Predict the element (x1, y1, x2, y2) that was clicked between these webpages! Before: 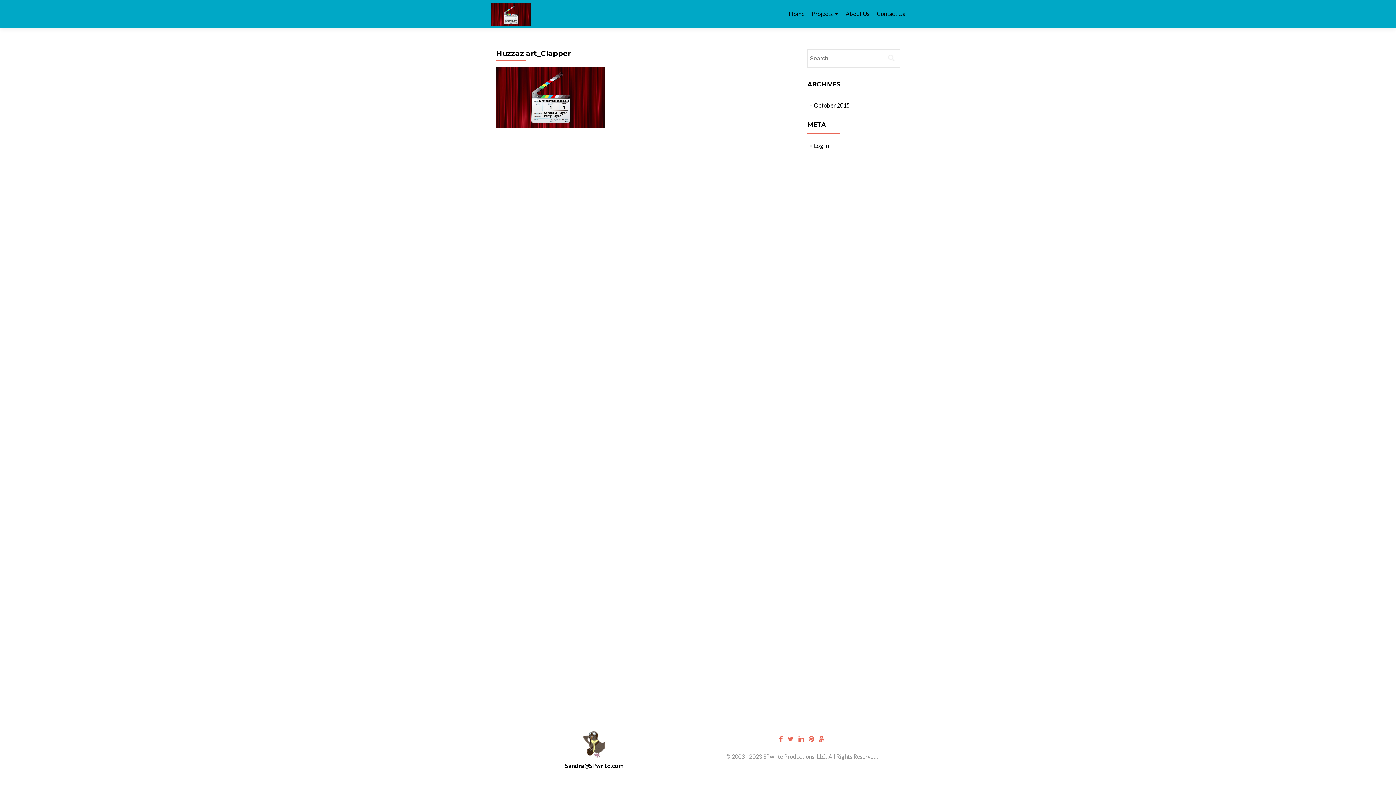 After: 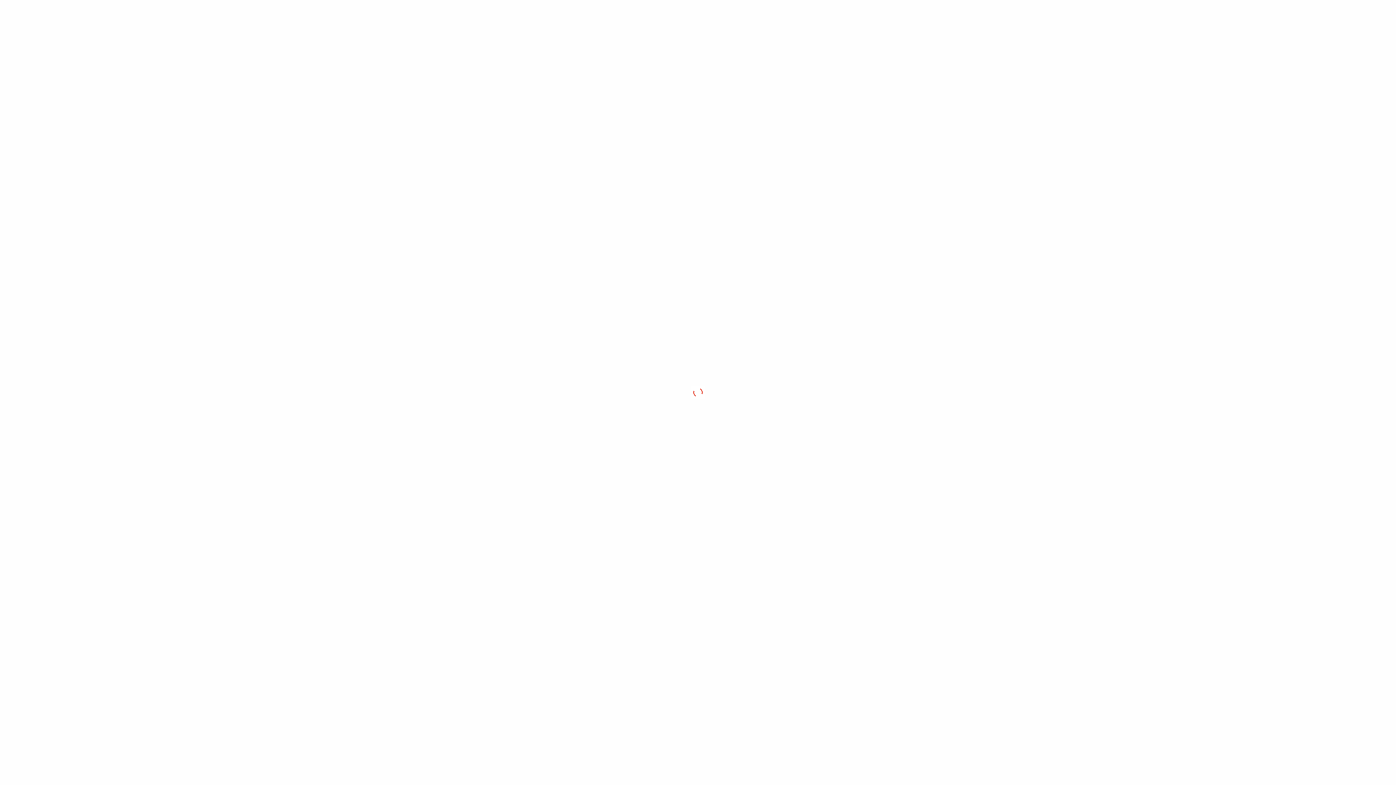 Action: bbox: (490, 10, 530, 17)